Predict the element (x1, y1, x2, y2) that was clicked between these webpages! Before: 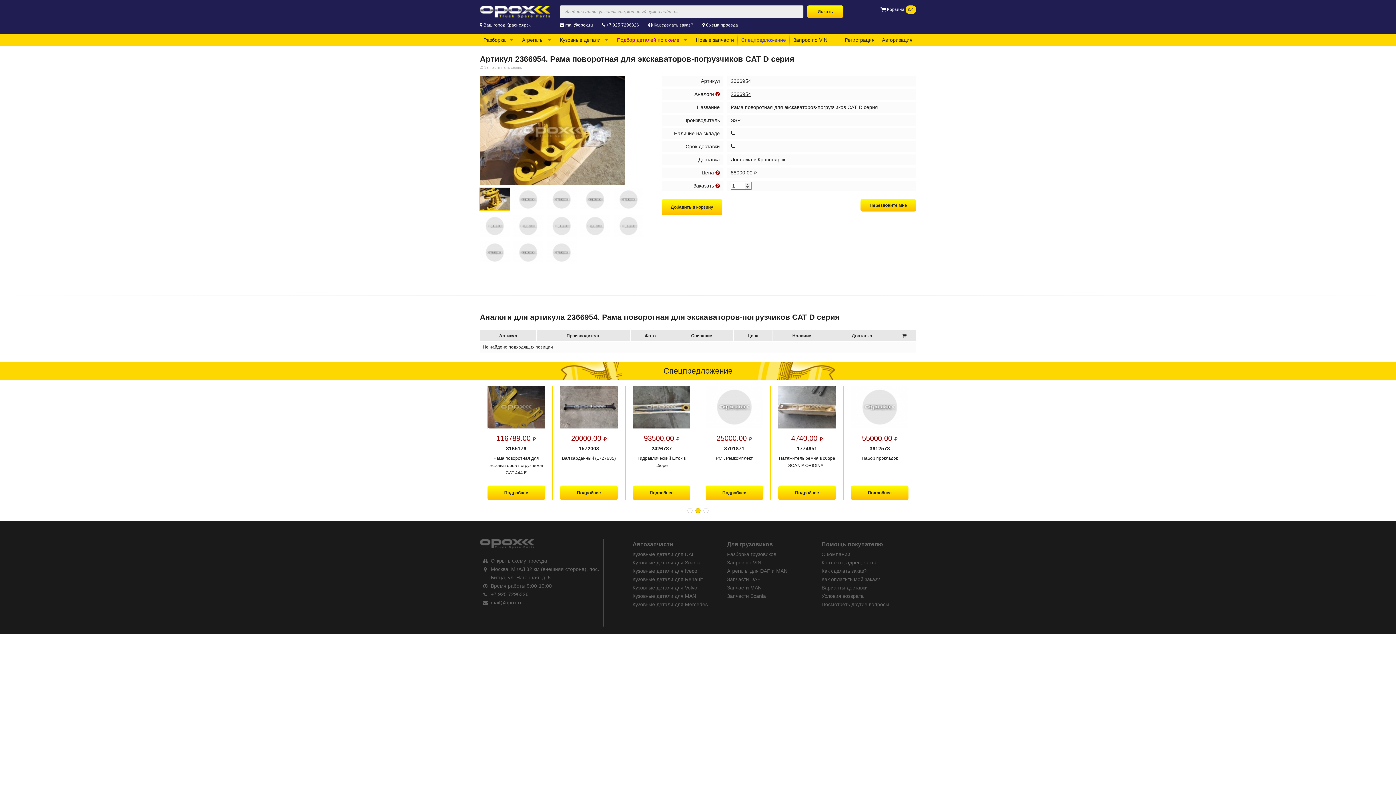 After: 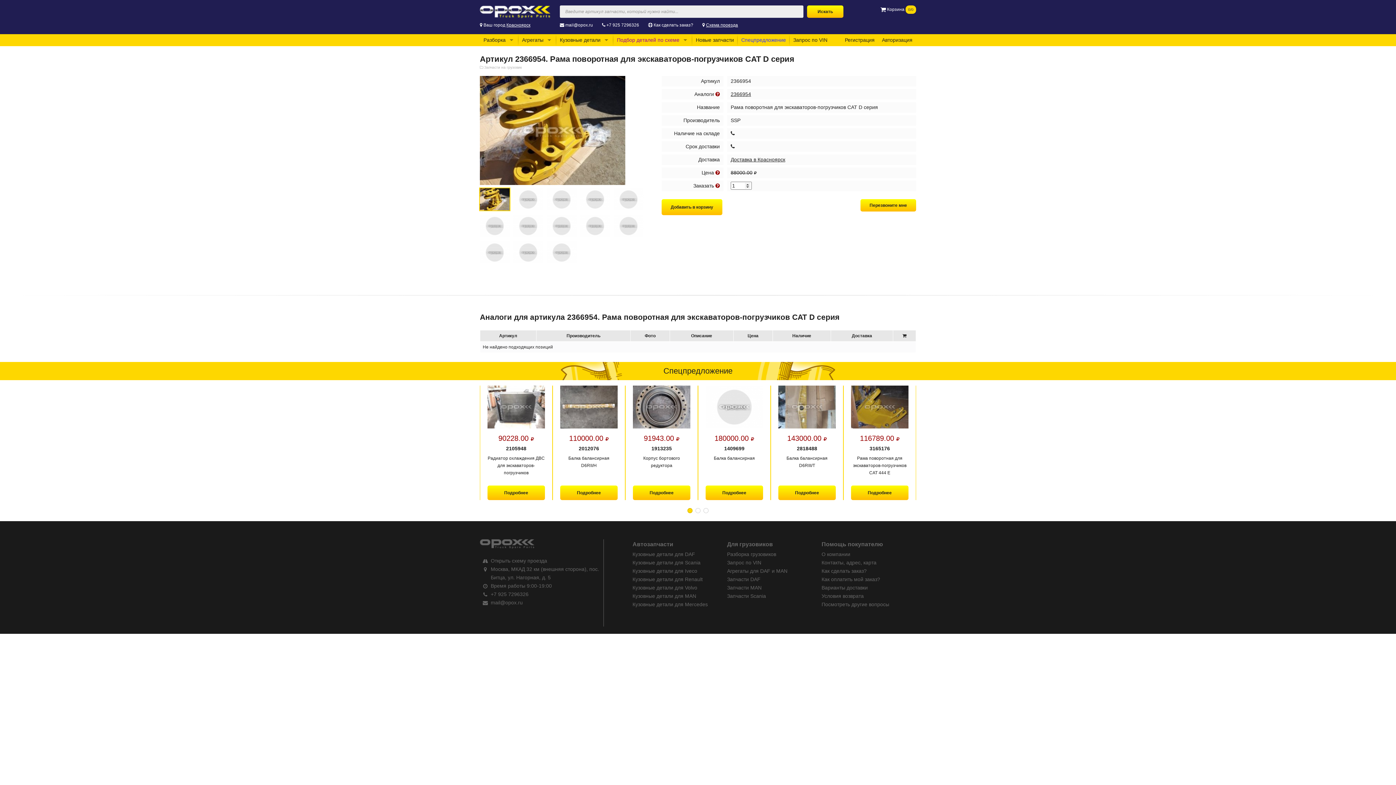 Action: bbox: (490, 599, 522, 605) label: mail@opox.ru